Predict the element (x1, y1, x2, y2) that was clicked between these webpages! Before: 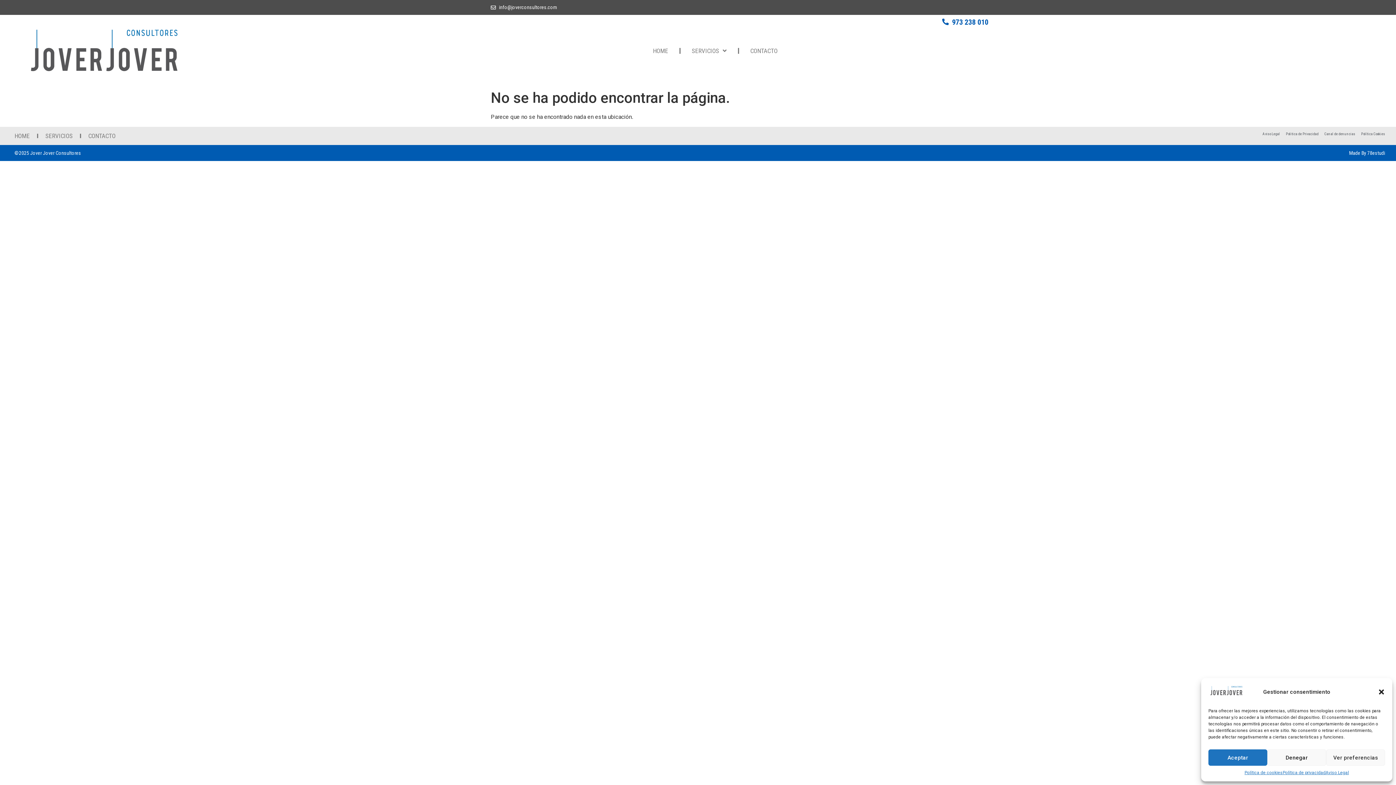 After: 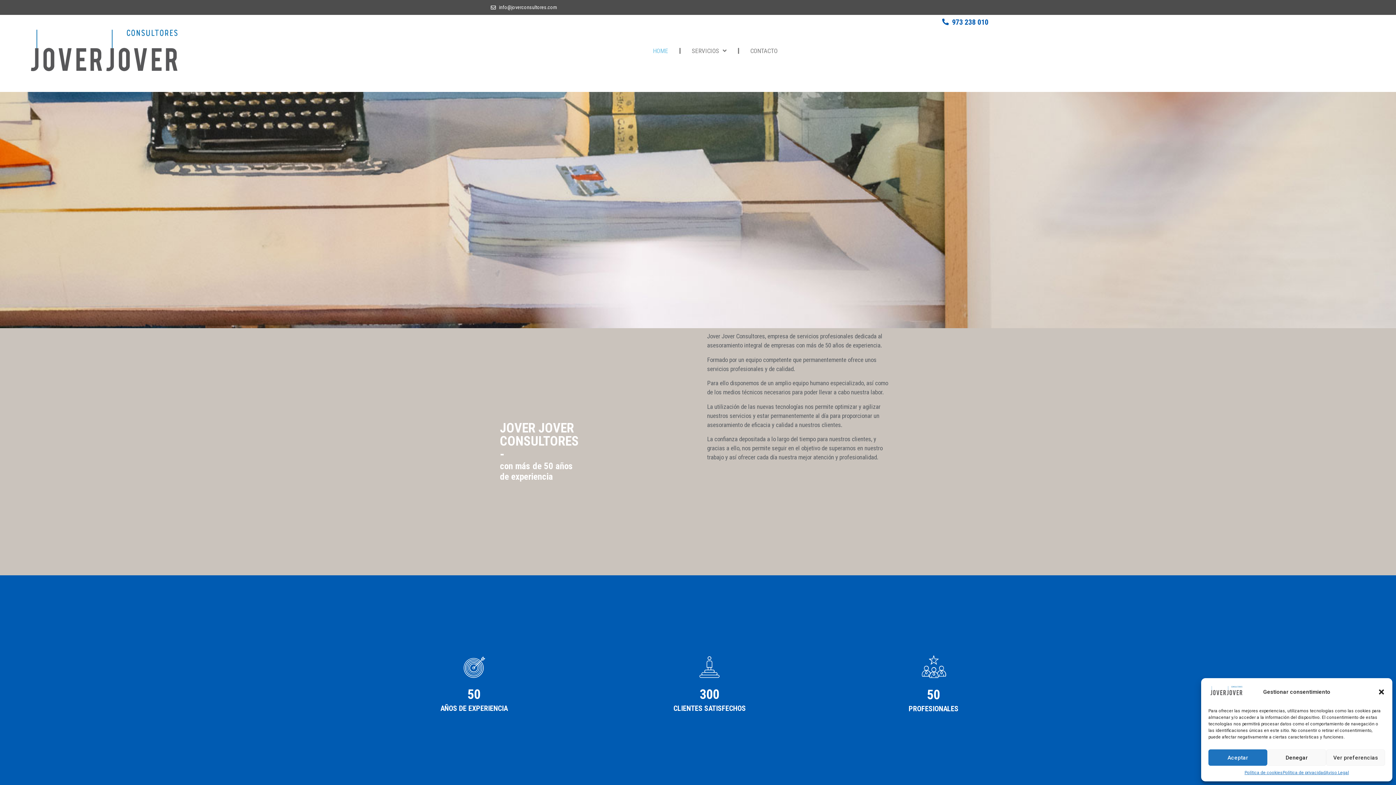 Action: bbox: (21, 18, 349, 83)